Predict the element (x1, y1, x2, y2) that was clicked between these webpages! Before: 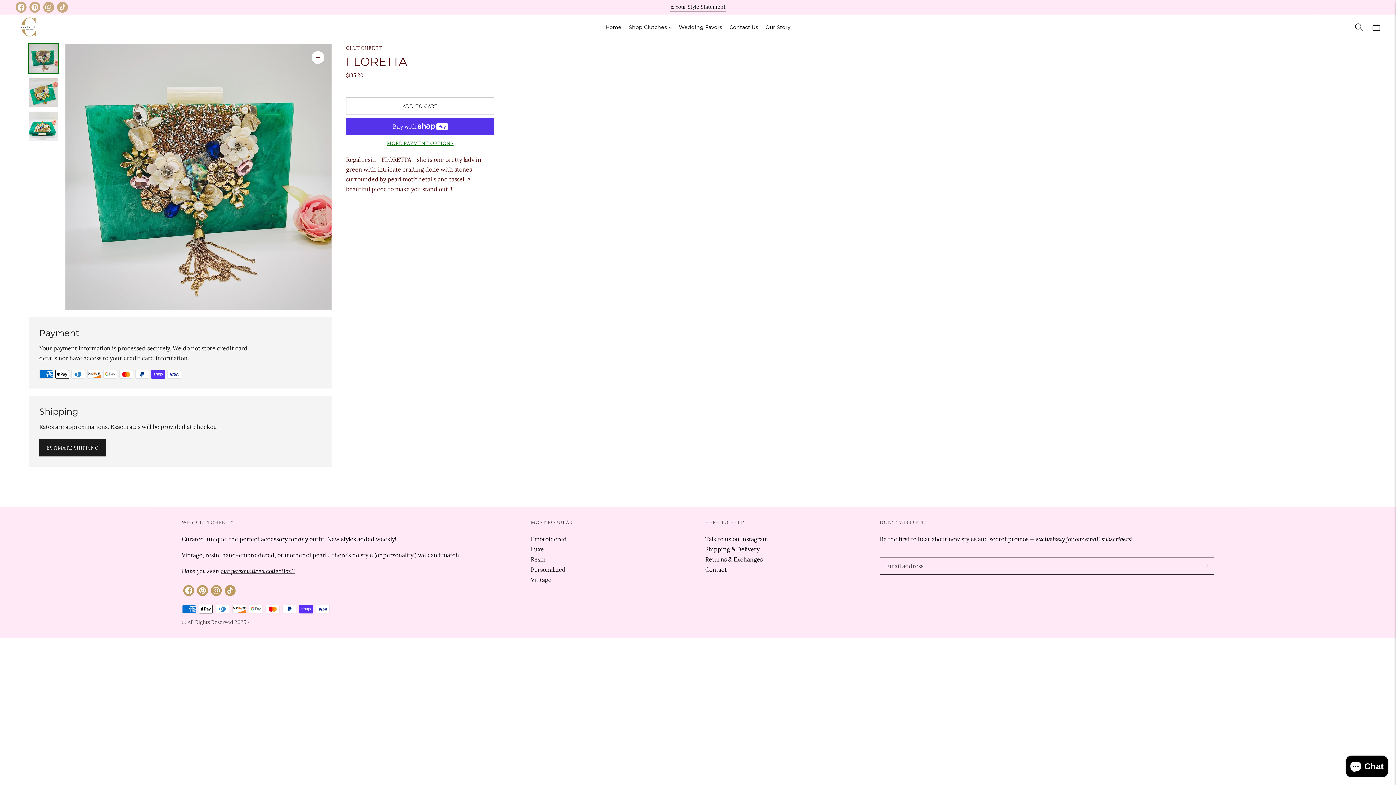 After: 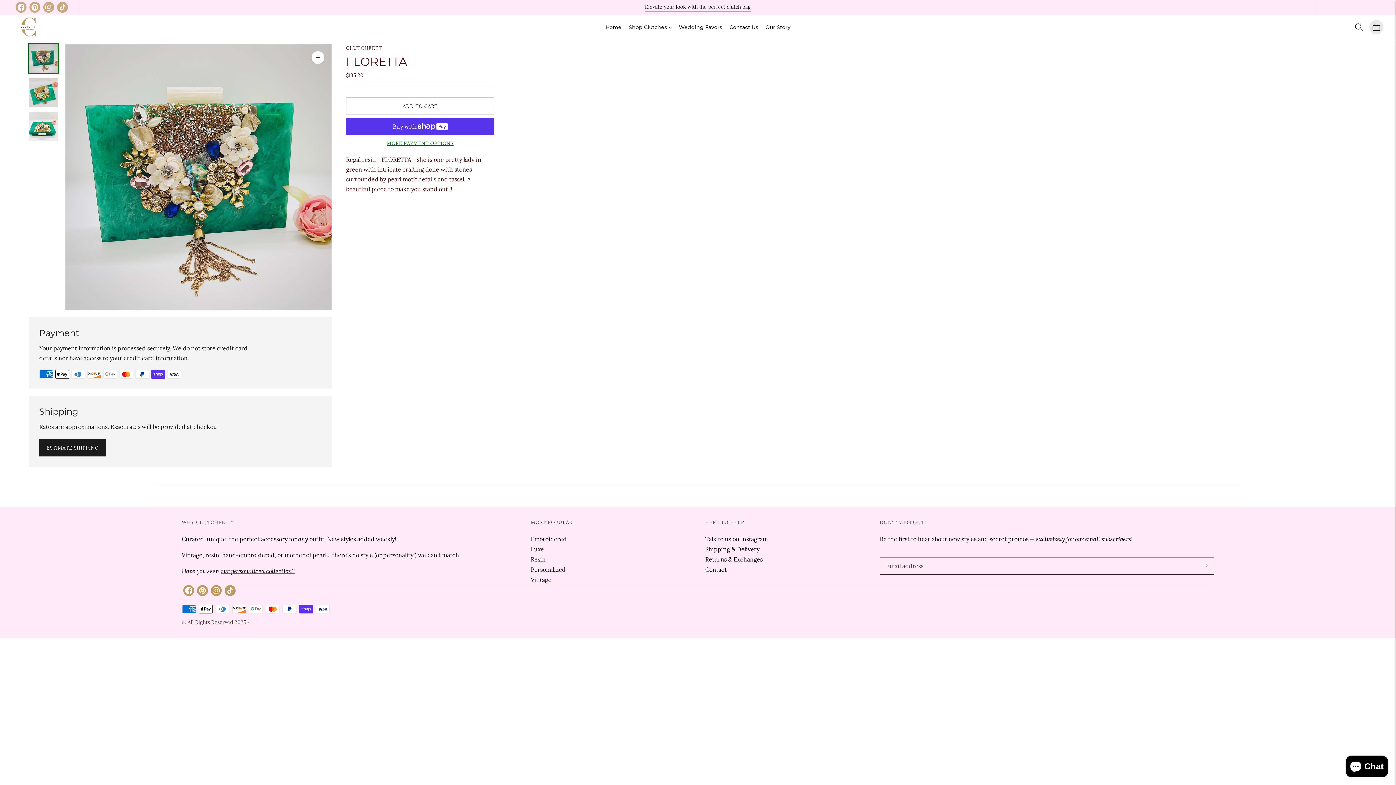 Action: bbox: (1371, 19, 1381, 35)